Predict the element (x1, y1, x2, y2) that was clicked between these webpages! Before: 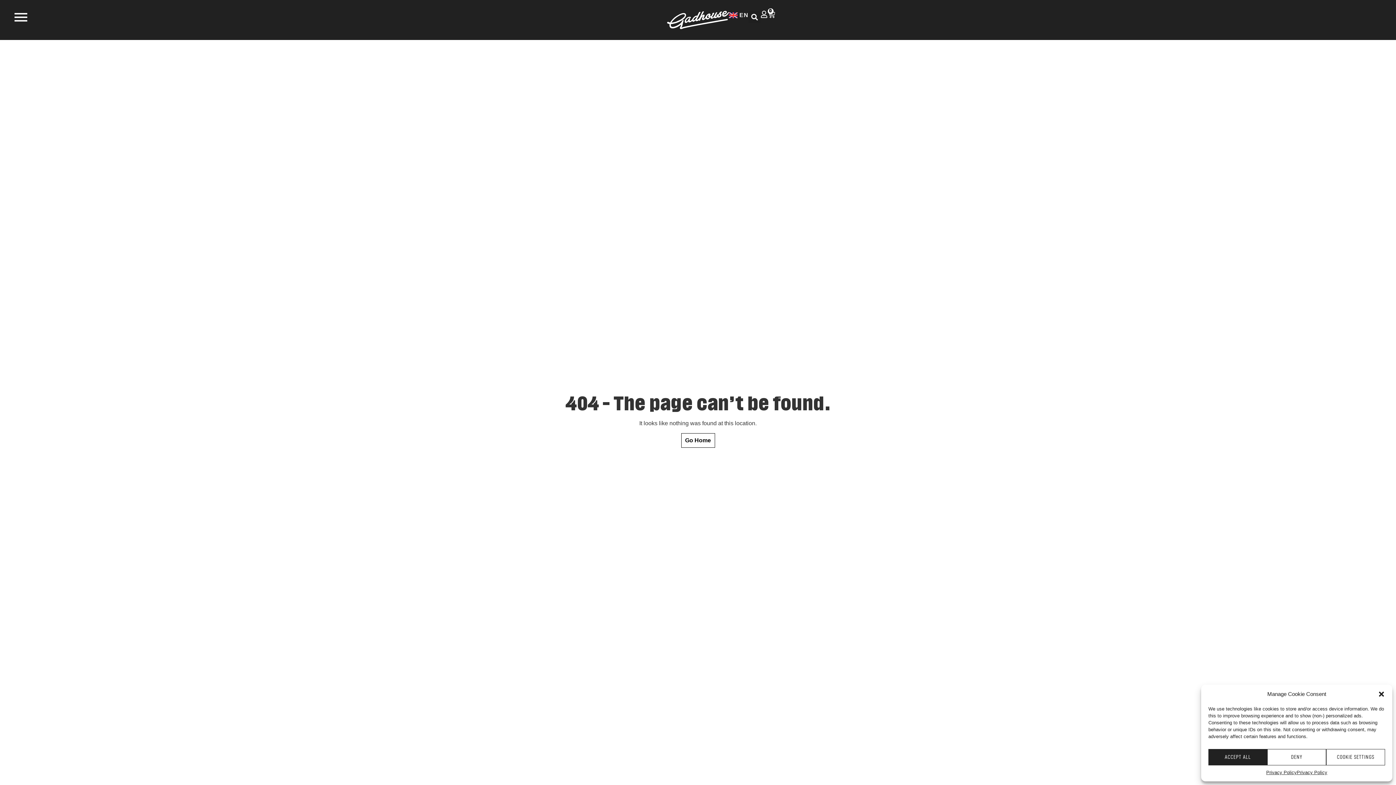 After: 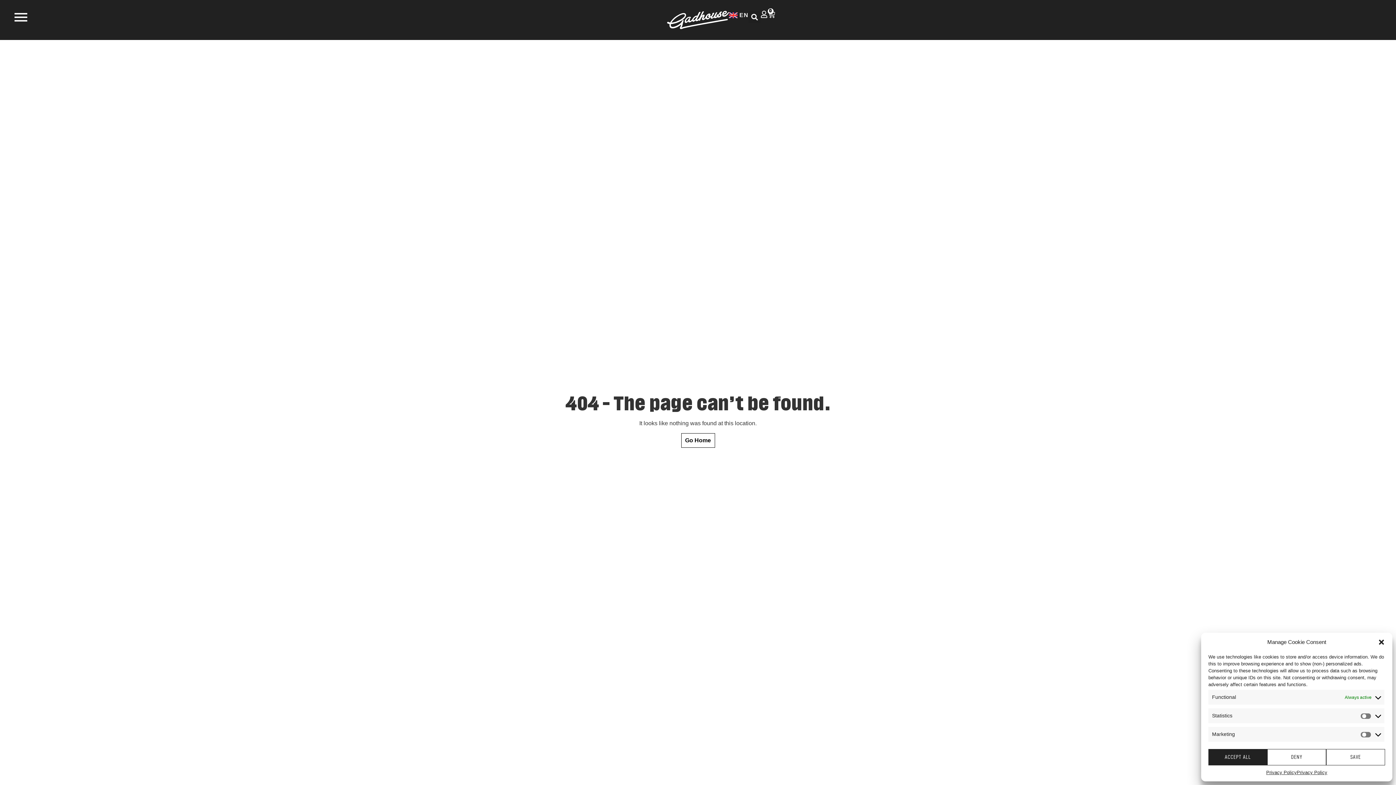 Action: bbox: (1326, 749, 1385, 765) label: COOKIE SETTINGS